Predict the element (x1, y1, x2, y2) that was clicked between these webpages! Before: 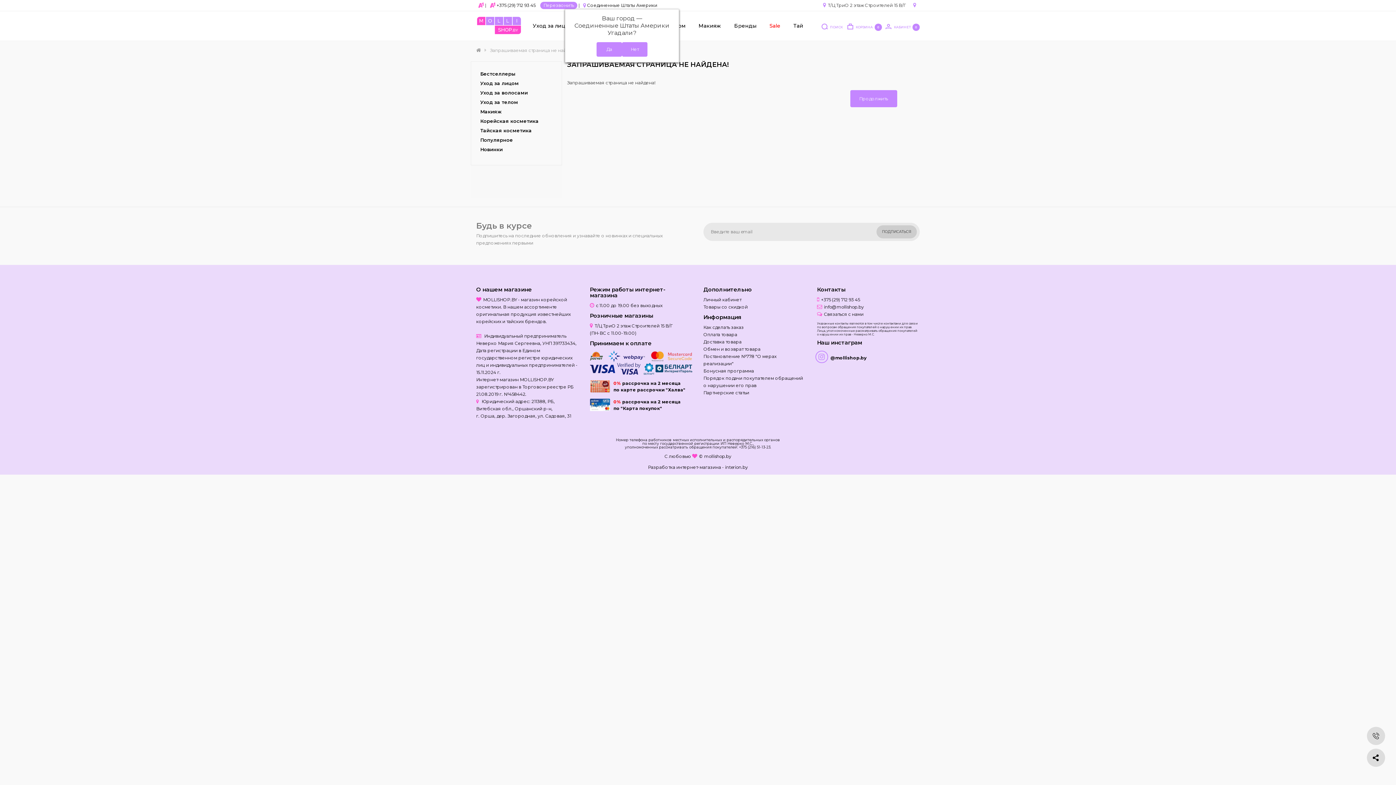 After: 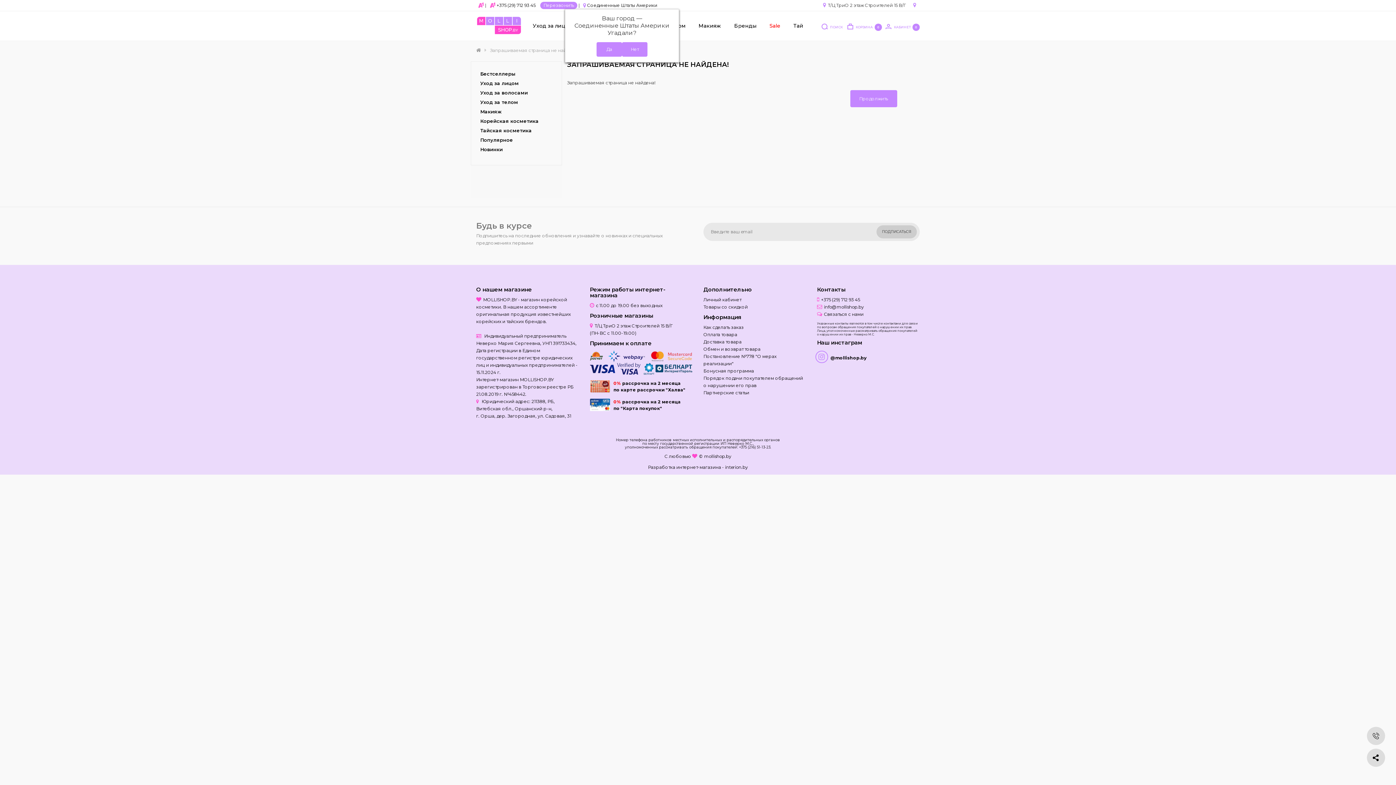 Action: label: Доставка товара bbox: (703, 339, 741, 344)